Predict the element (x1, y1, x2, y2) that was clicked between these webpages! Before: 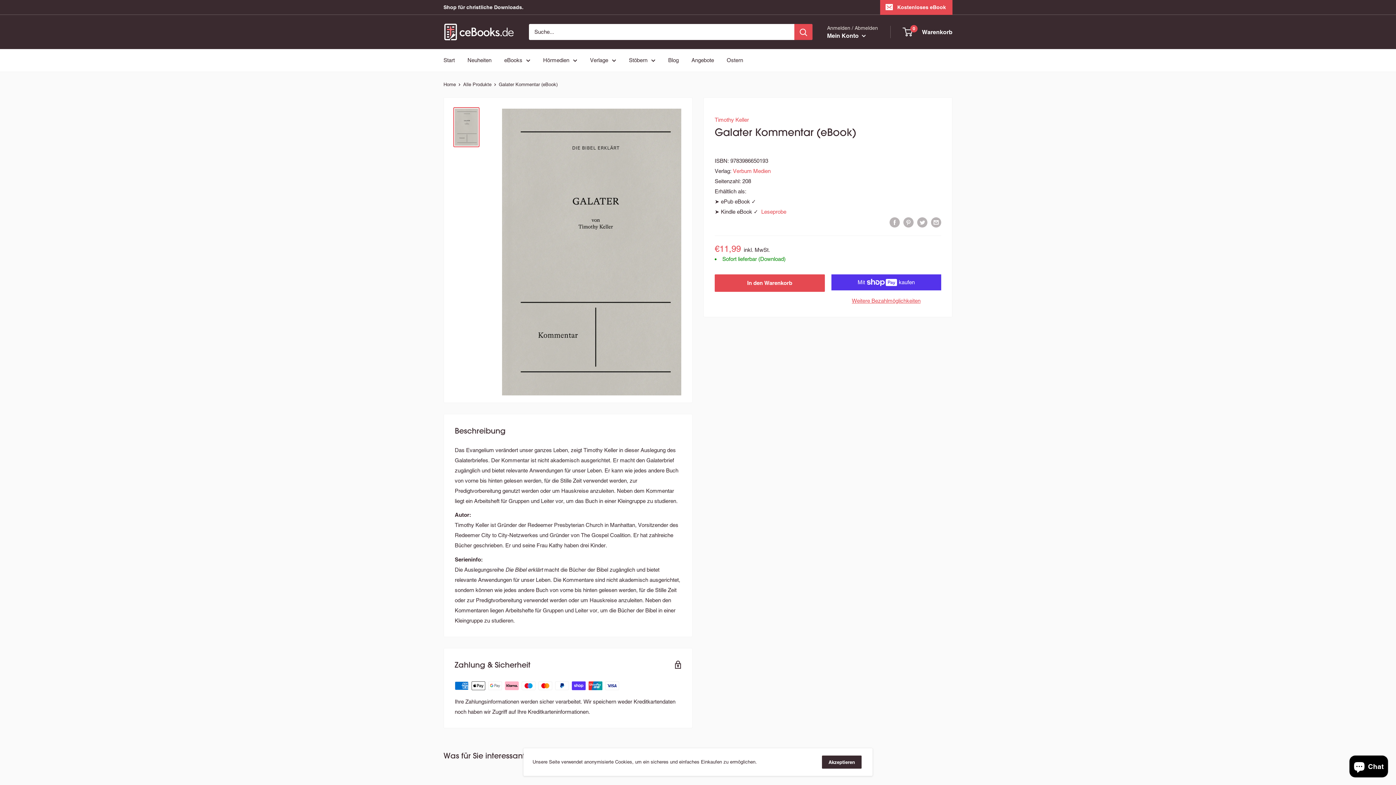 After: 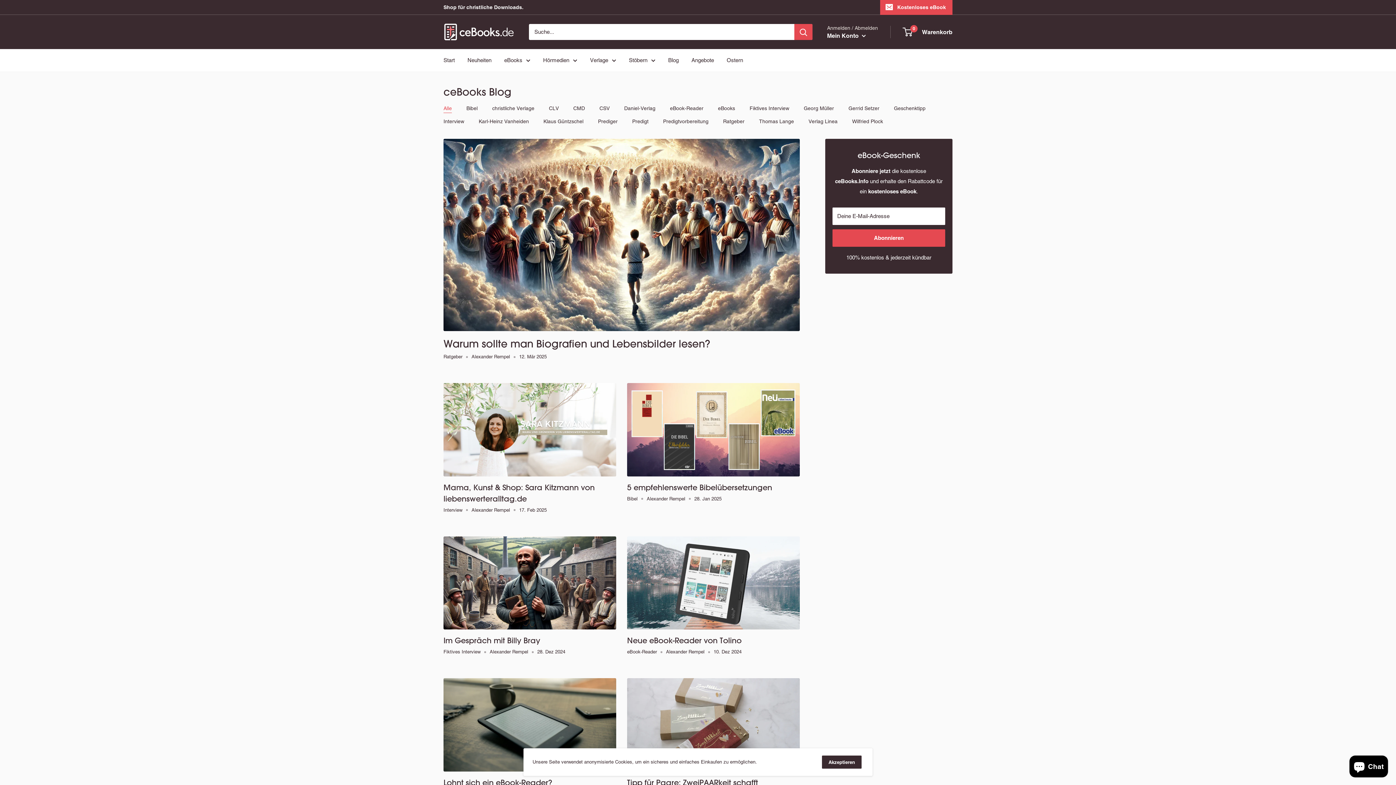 Action: label: Blog bbox: (668, 55, 678, 65)